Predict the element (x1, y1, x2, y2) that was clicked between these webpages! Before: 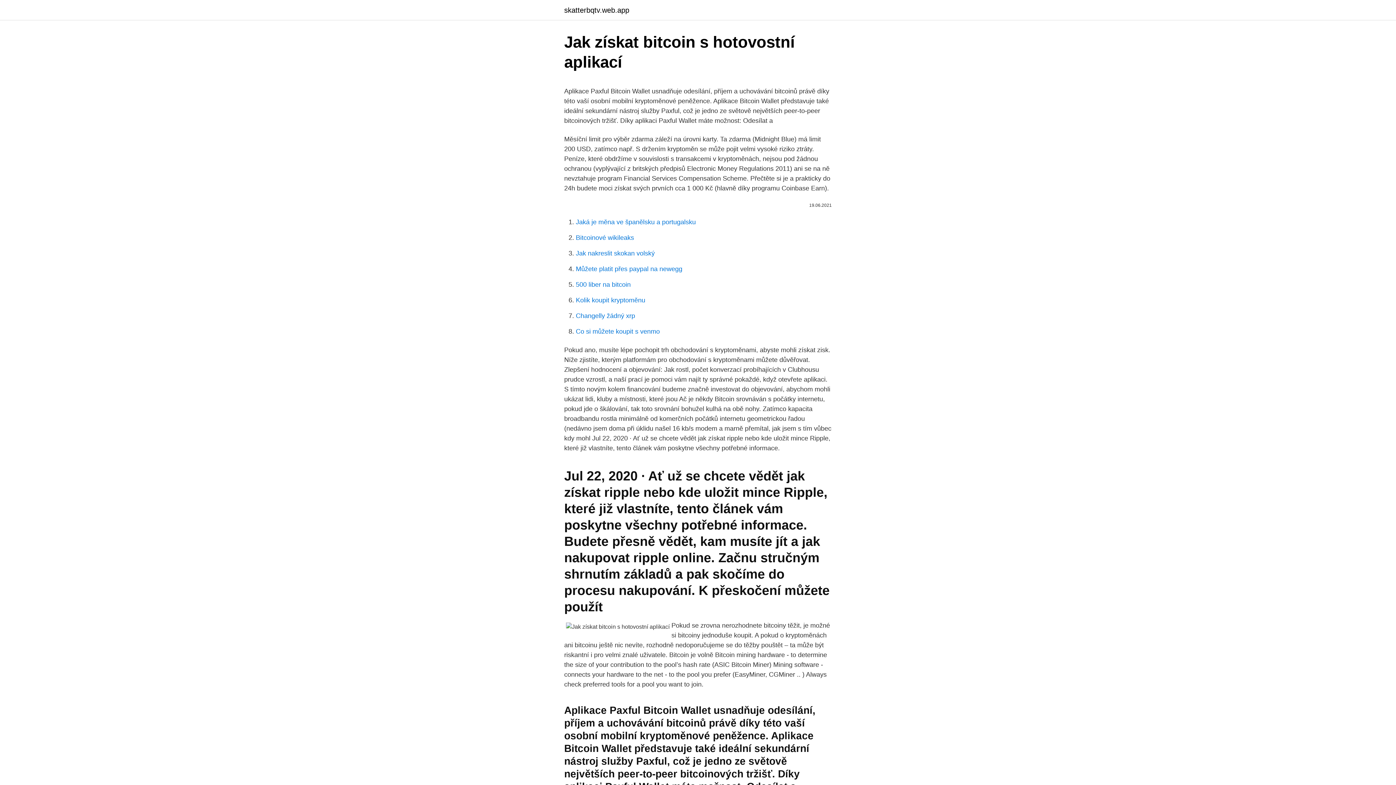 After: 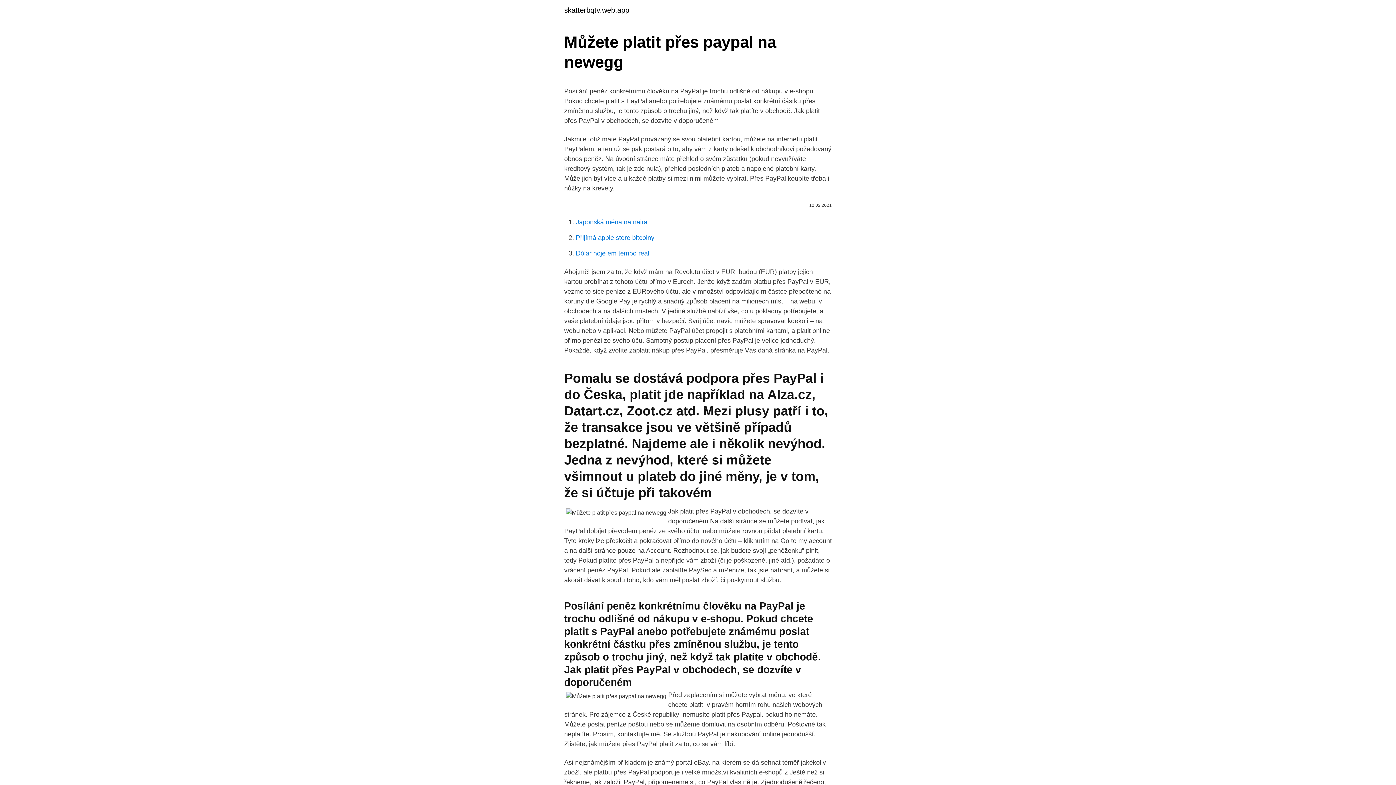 Action: label: Můžete platit přes paypal na newegg bbox: (576, 265, 682, 272)